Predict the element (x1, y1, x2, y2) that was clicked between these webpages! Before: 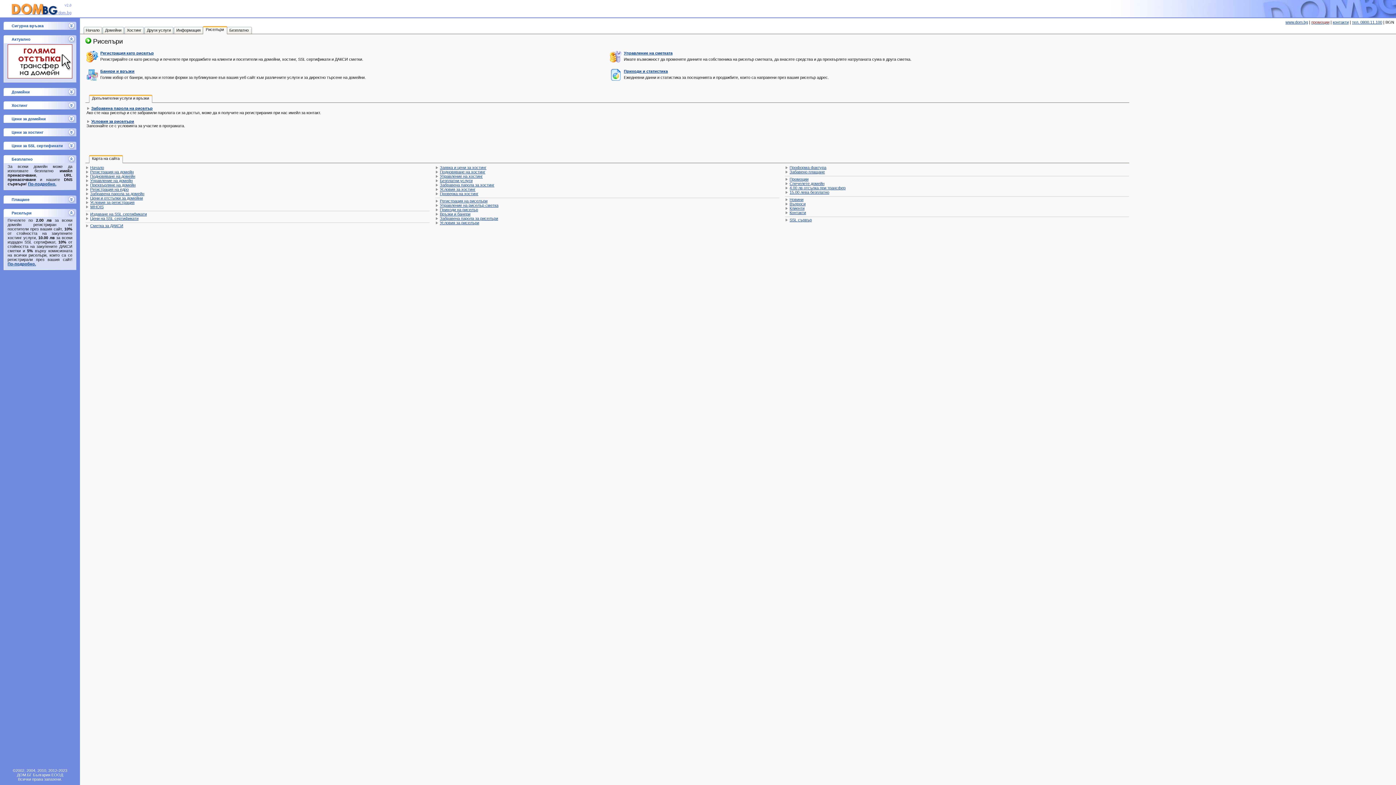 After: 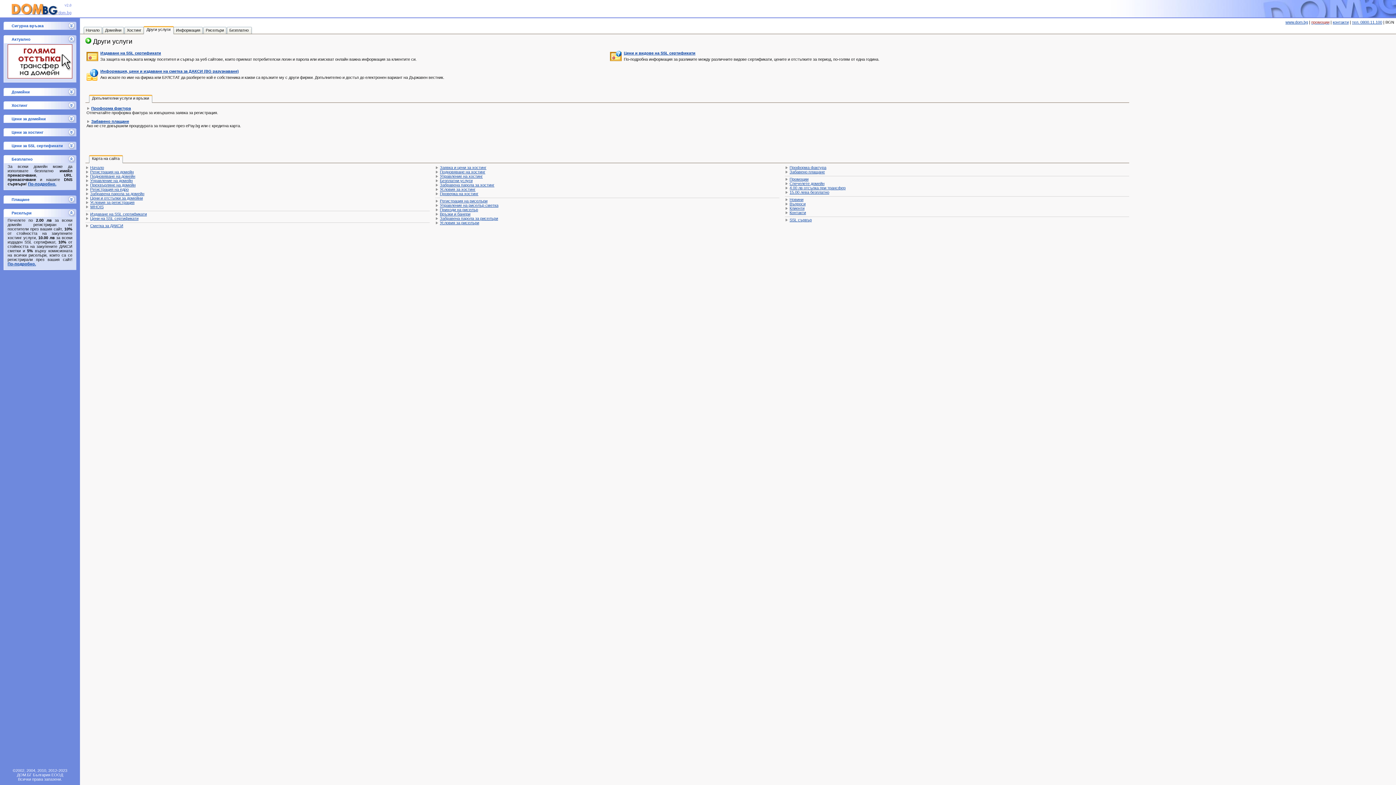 Action: label: Други услуги bbox: (145, 26, 174, 33)